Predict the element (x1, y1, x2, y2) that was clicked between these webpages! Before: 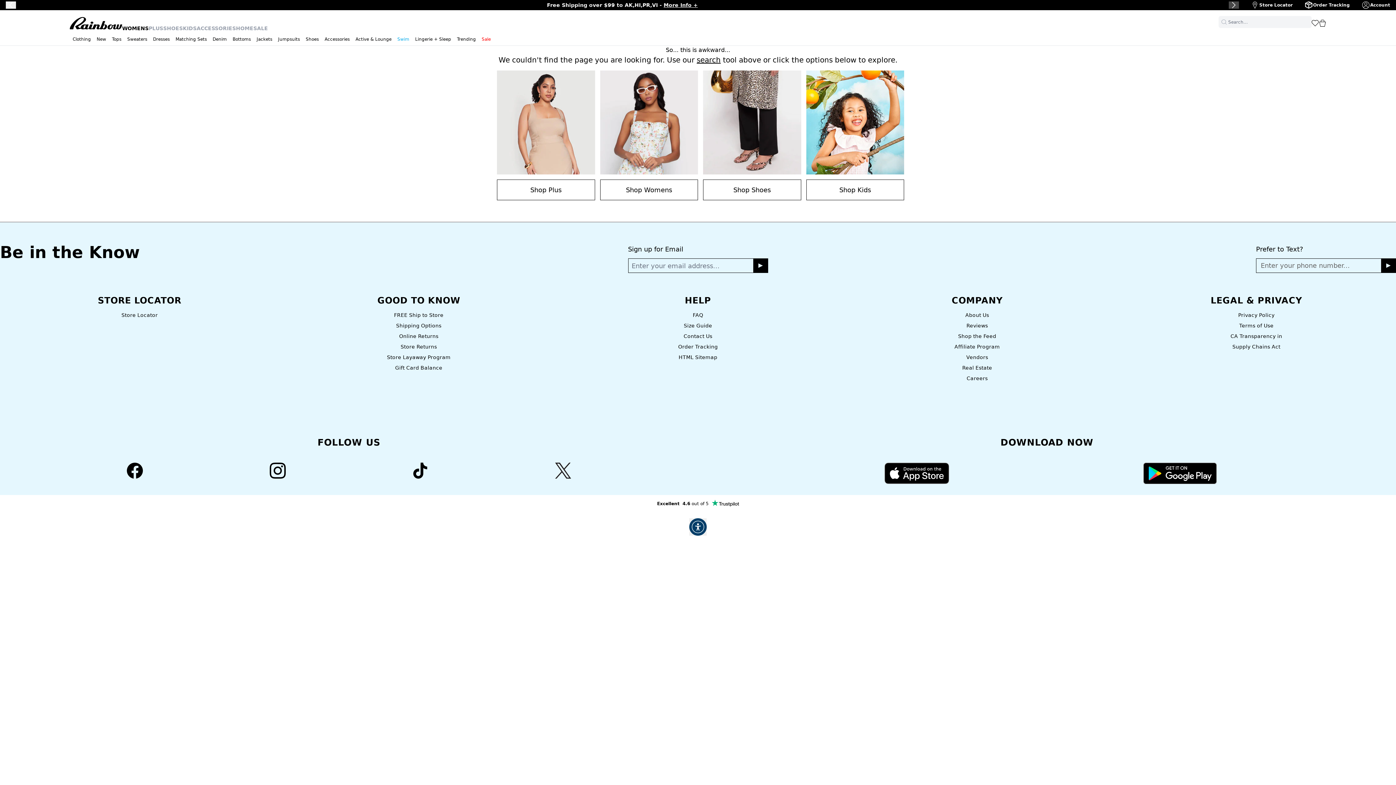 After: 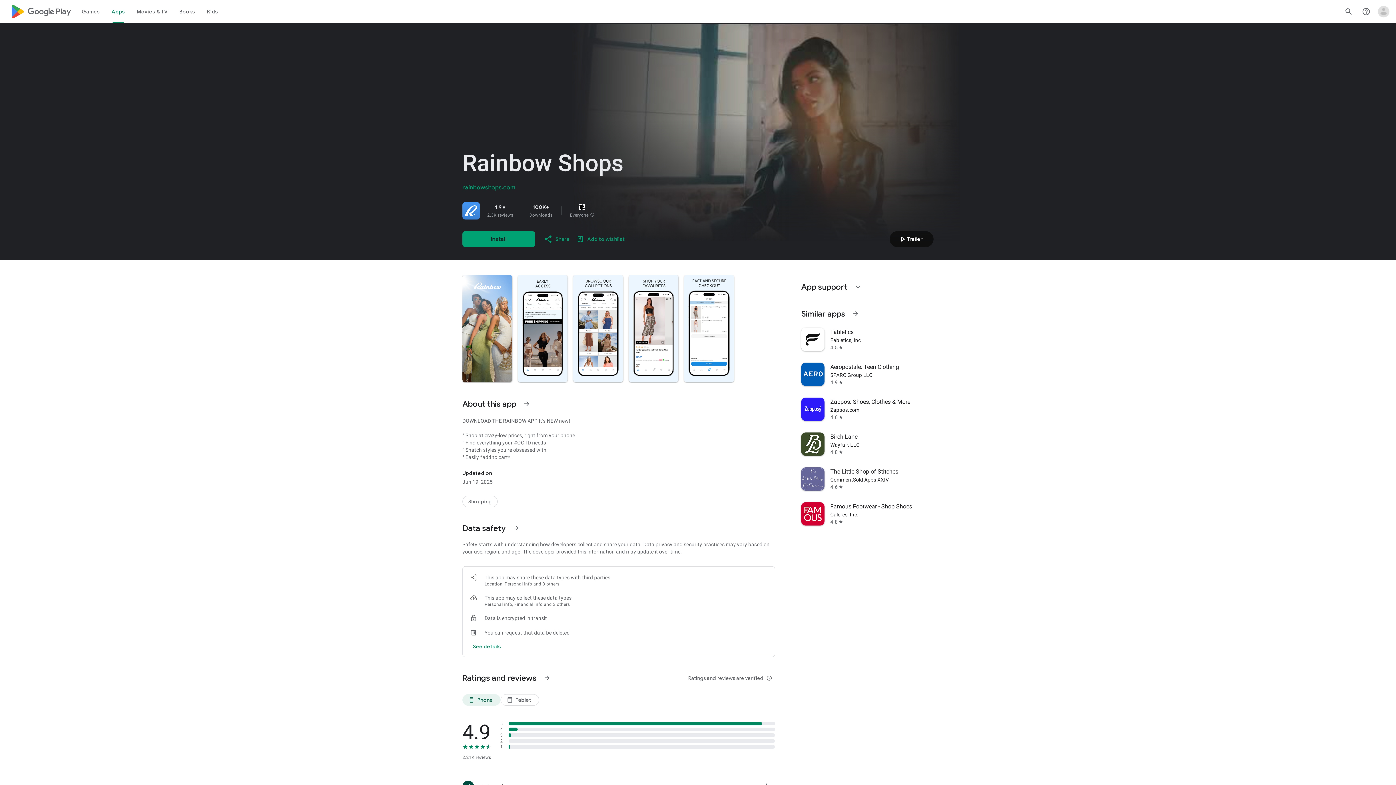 Action: bbox: (1143, 462, 1216, 484)